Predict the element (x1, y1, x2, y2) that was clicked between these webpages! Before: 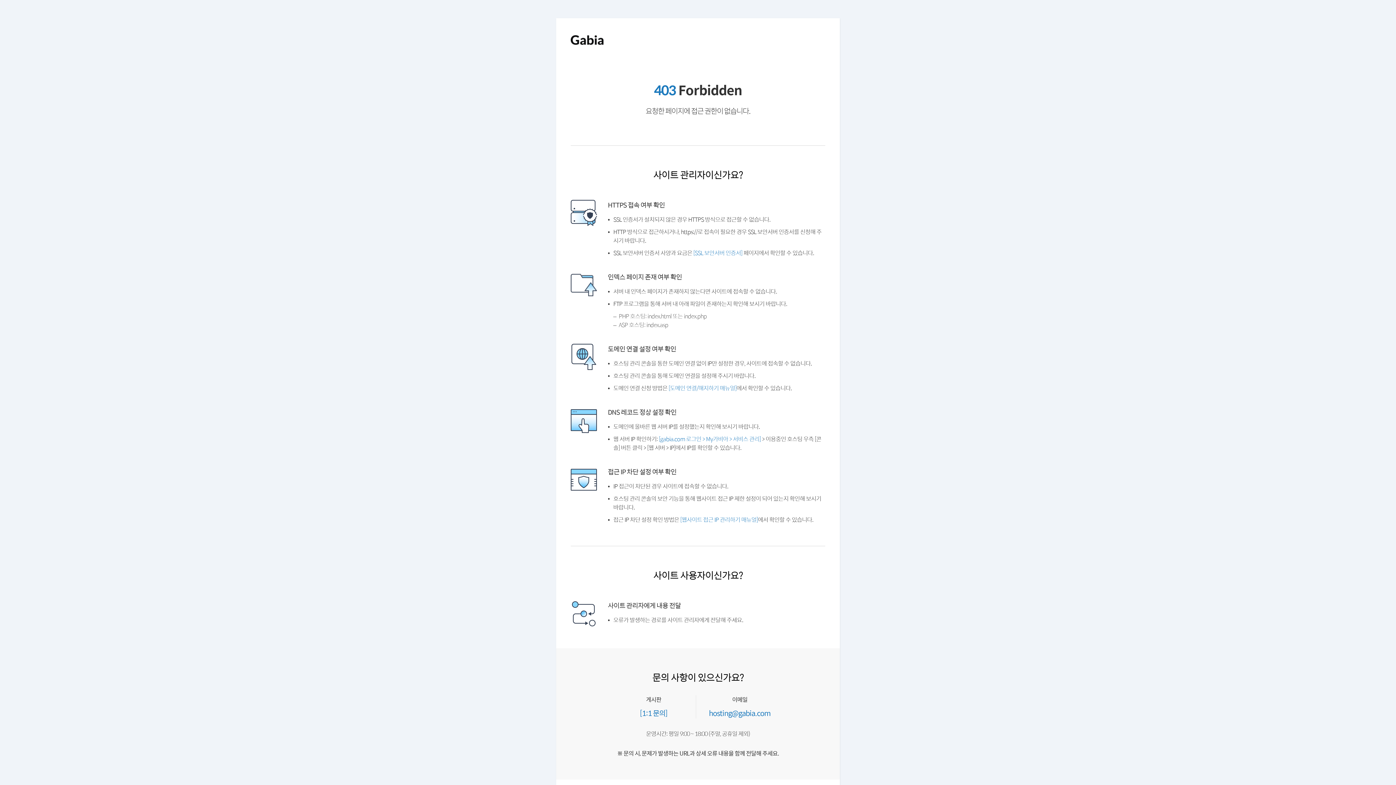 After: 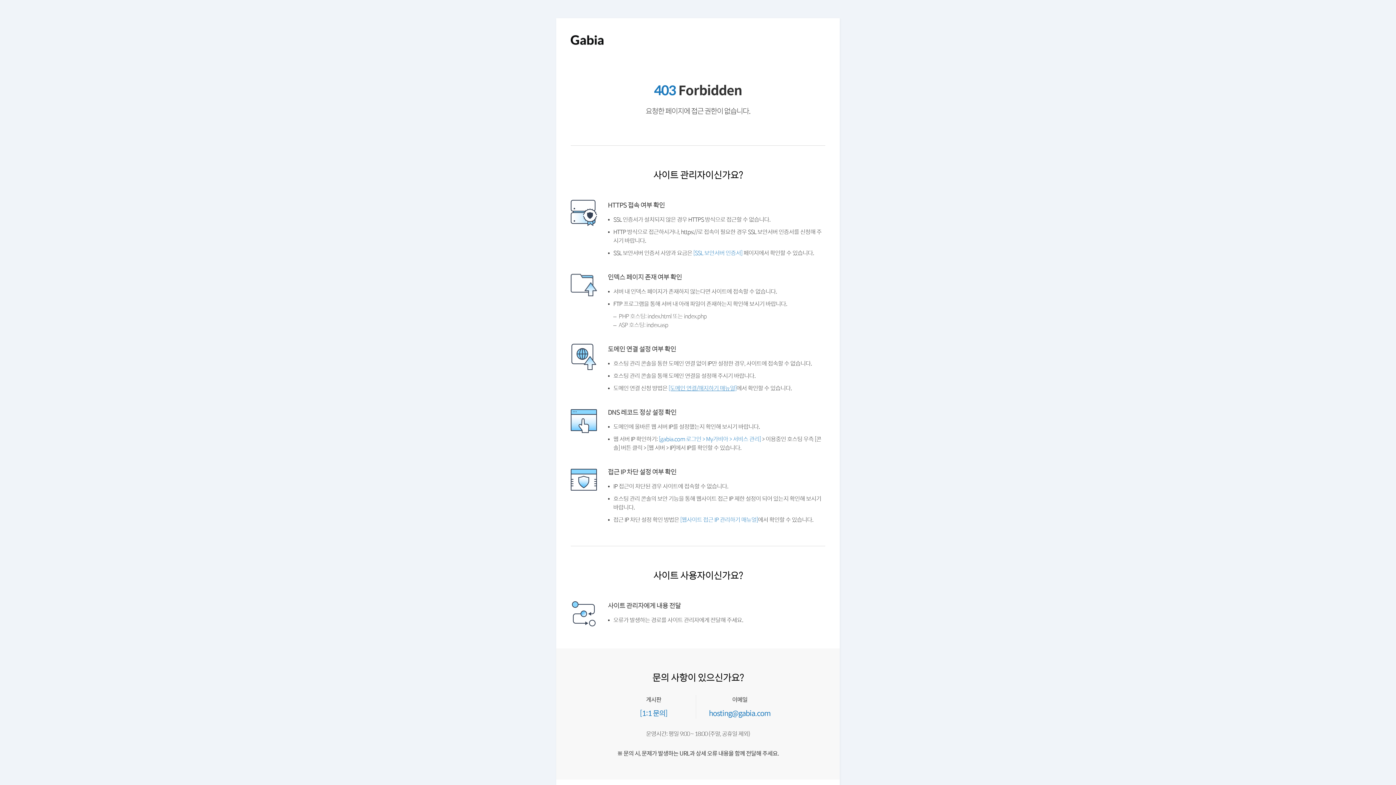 Action: label: [도메인 연결/해지하기 매뉴얼] bbox: (672, 402, 743, 409)